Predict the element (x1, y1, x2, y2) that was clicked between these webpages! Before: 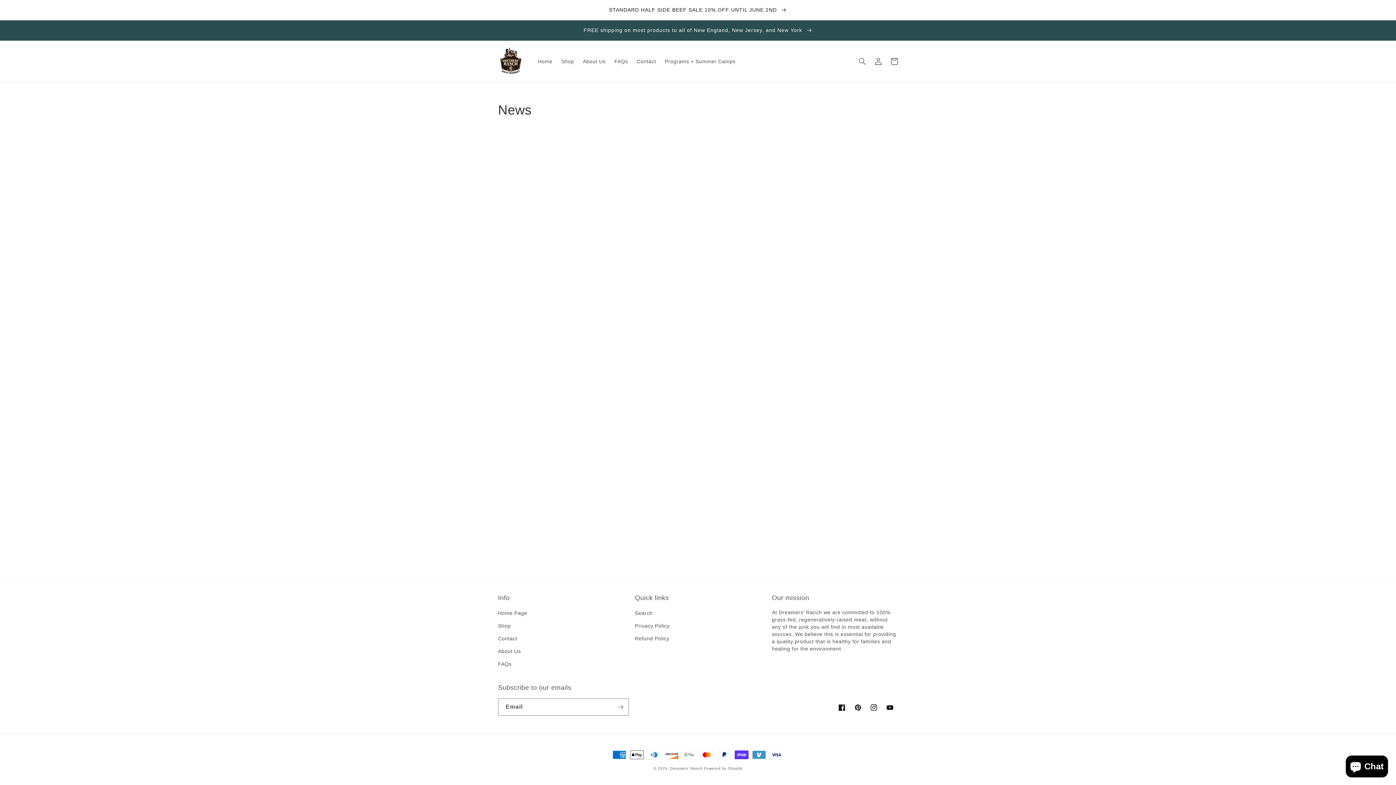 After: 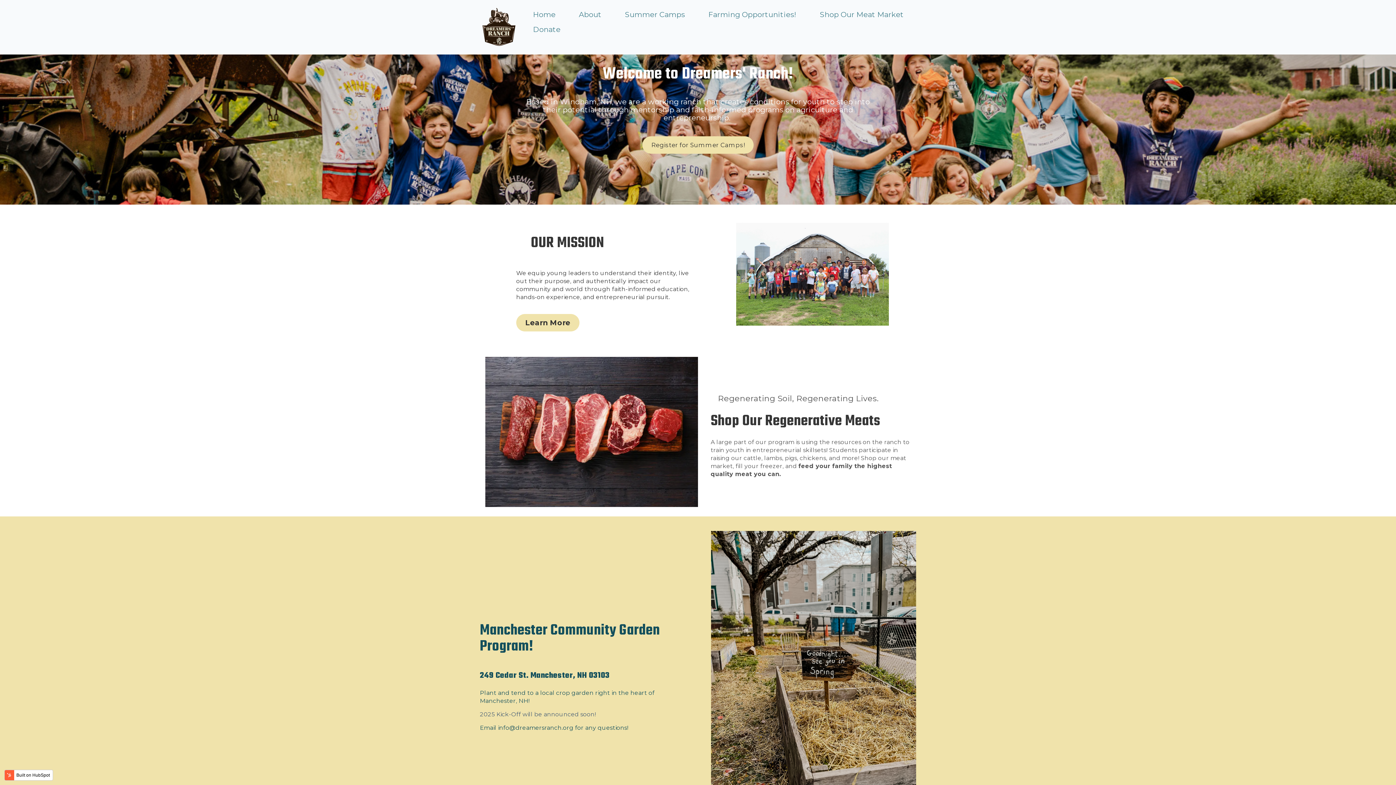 Action: label: Programs + Summer Camps bbox: (660, 53, 740, 69)